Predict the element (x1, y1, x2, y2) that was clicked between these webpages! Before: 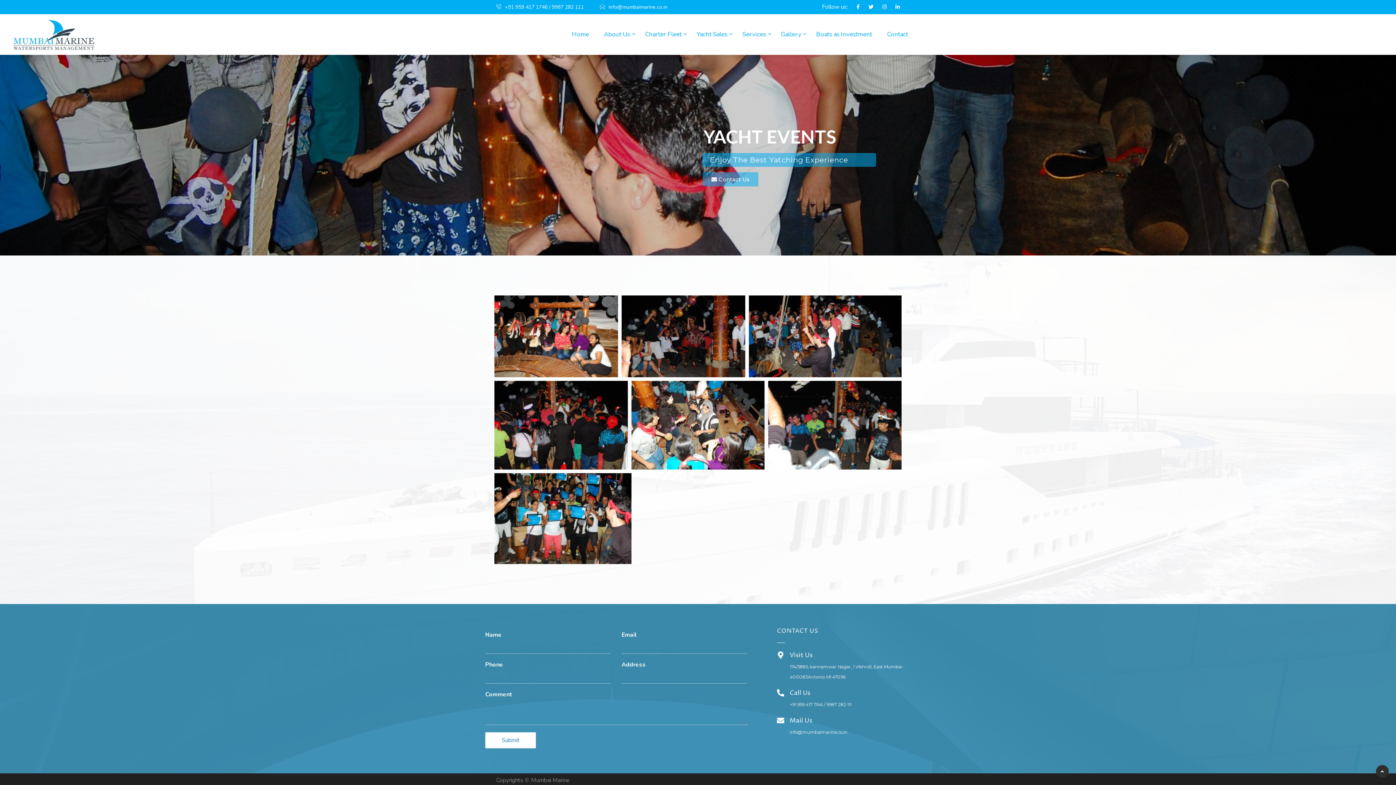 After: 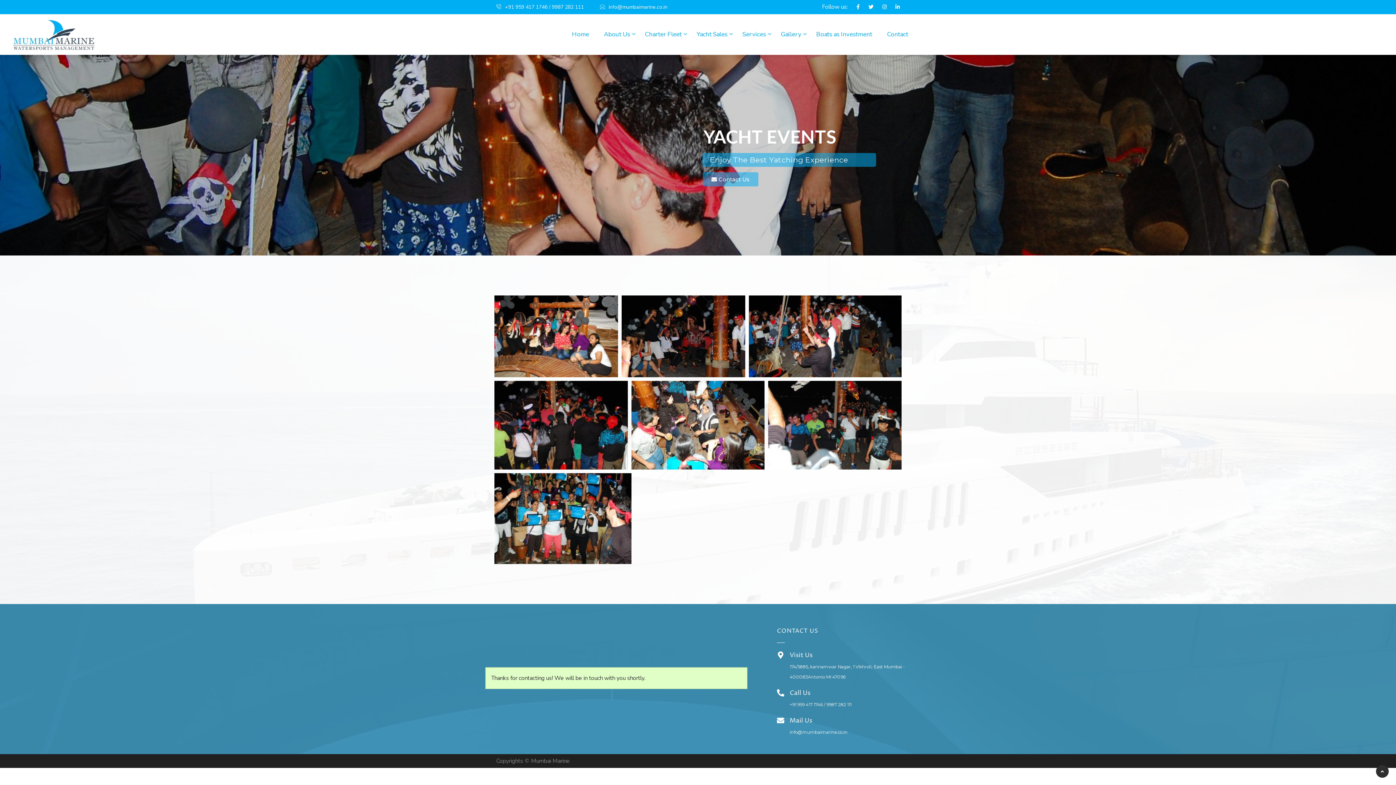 Action: label: Submit bbox: (485, 732, 536, 748)